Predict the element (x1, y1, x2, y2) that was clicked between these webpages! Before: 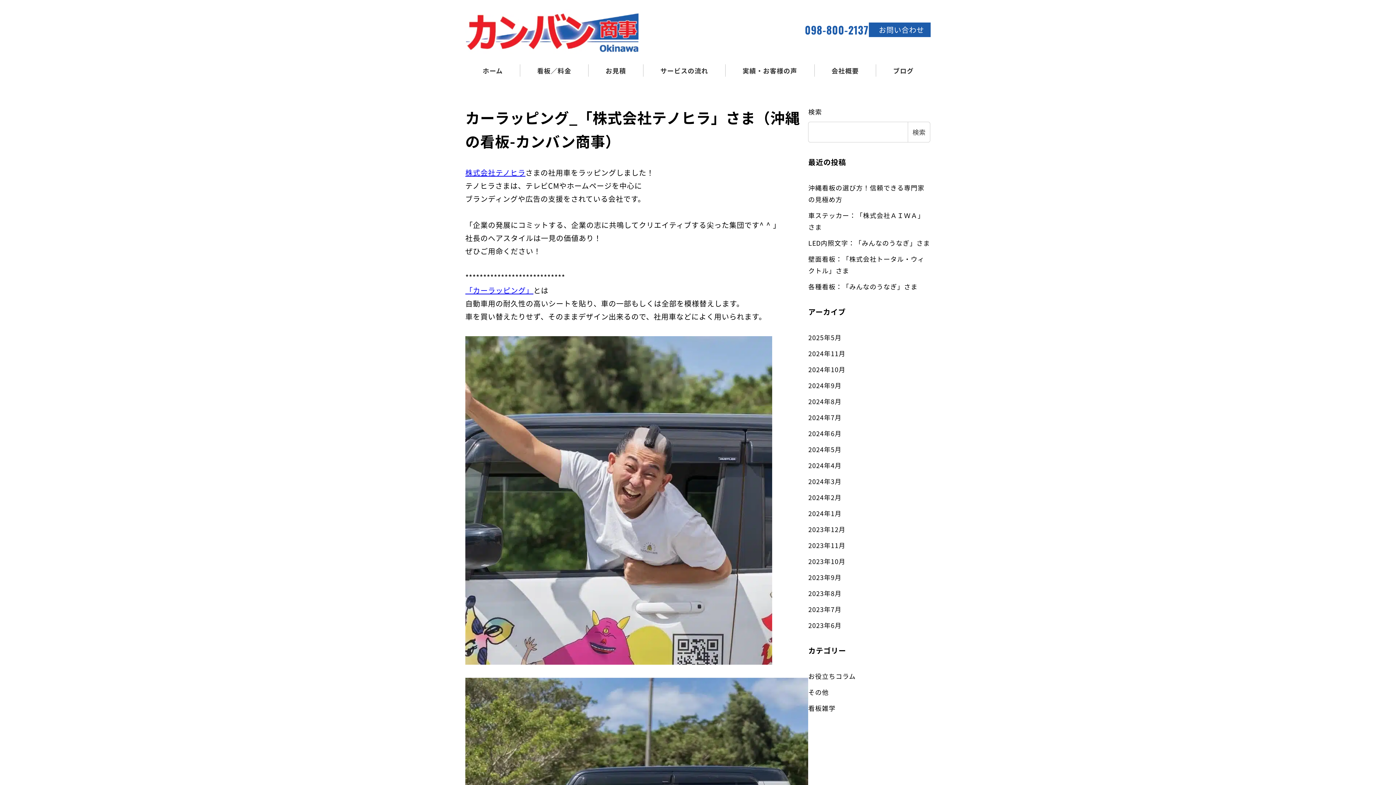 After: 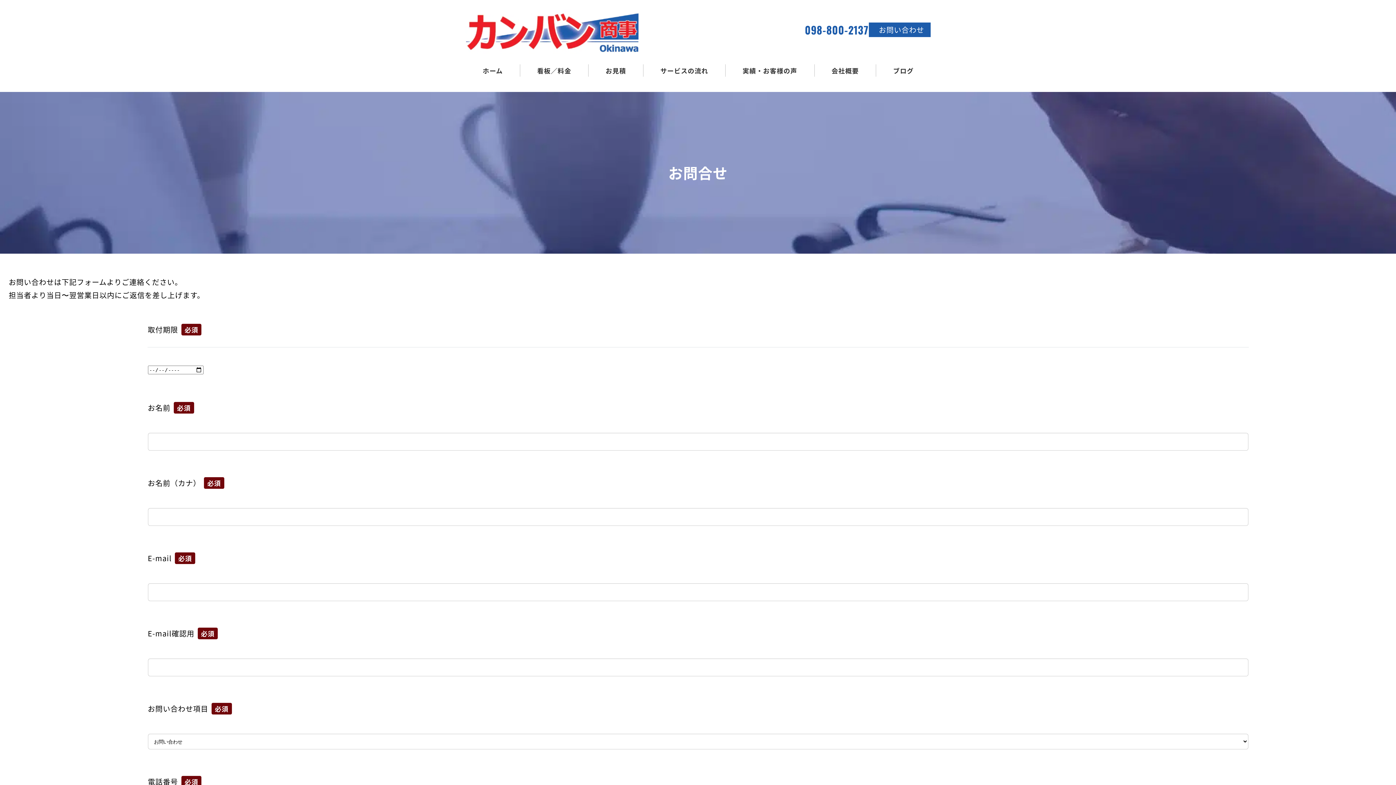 Action: label: お問い合わせ bbox: (868, 22, 930, 37)